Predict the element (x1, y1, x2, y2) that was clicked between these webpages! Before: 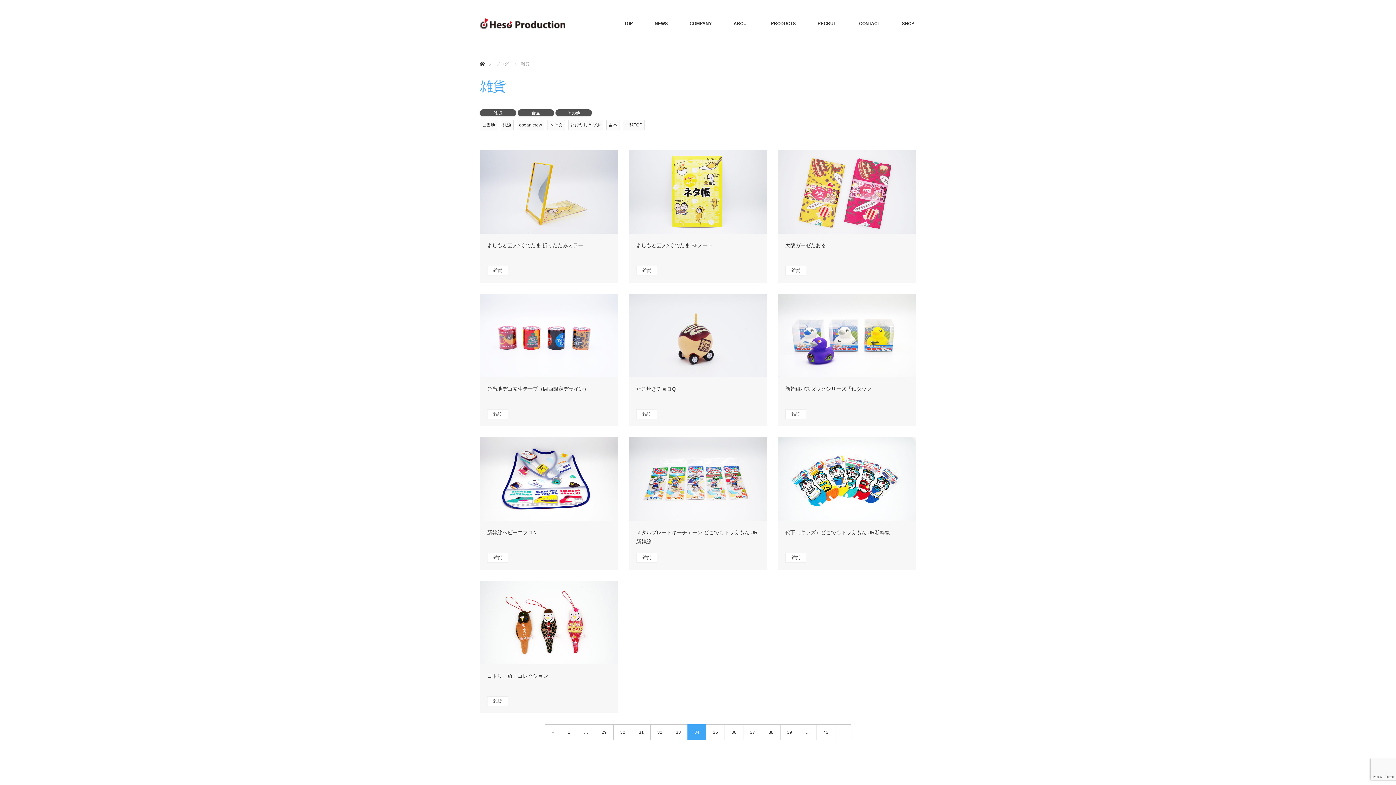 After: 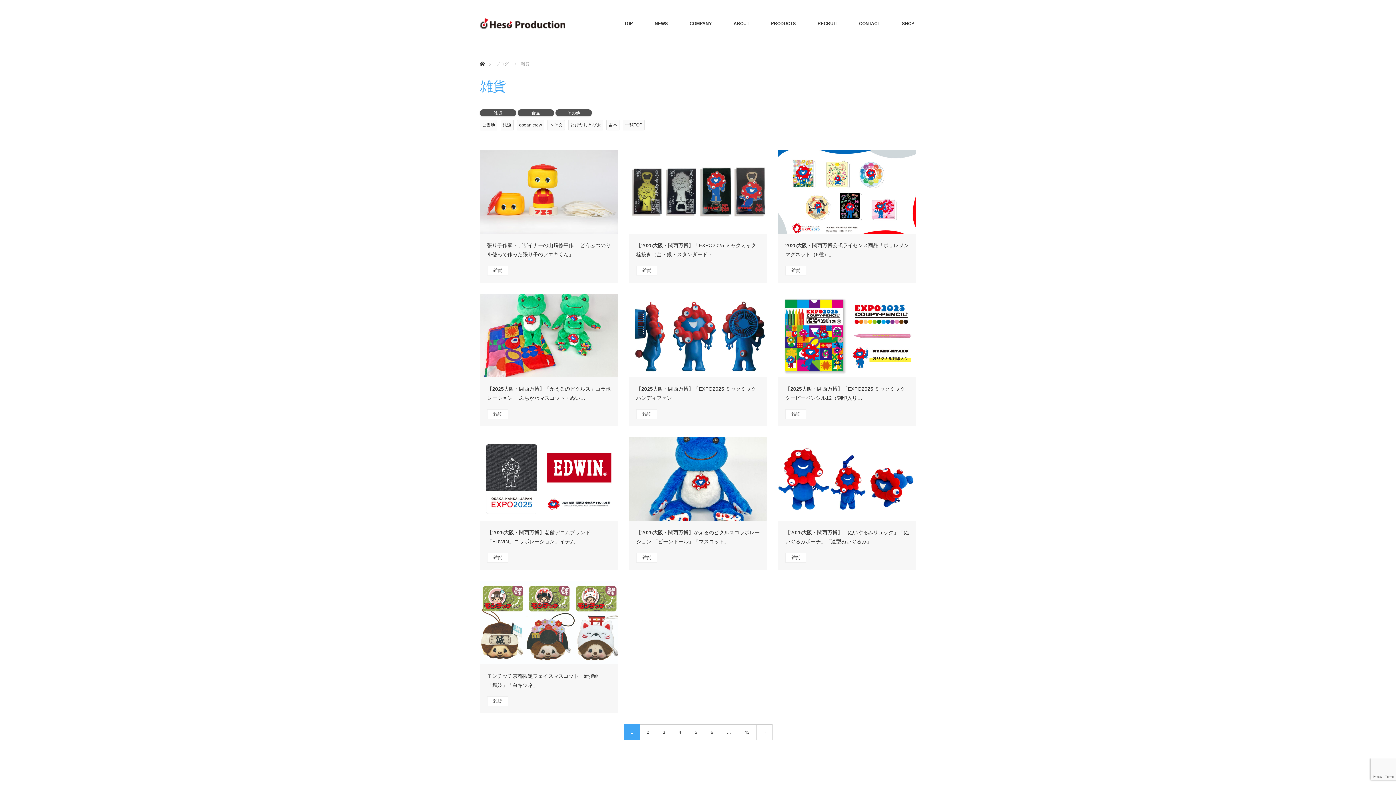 Action: bbox: (636, 553, 657, 563) label: 雑貨